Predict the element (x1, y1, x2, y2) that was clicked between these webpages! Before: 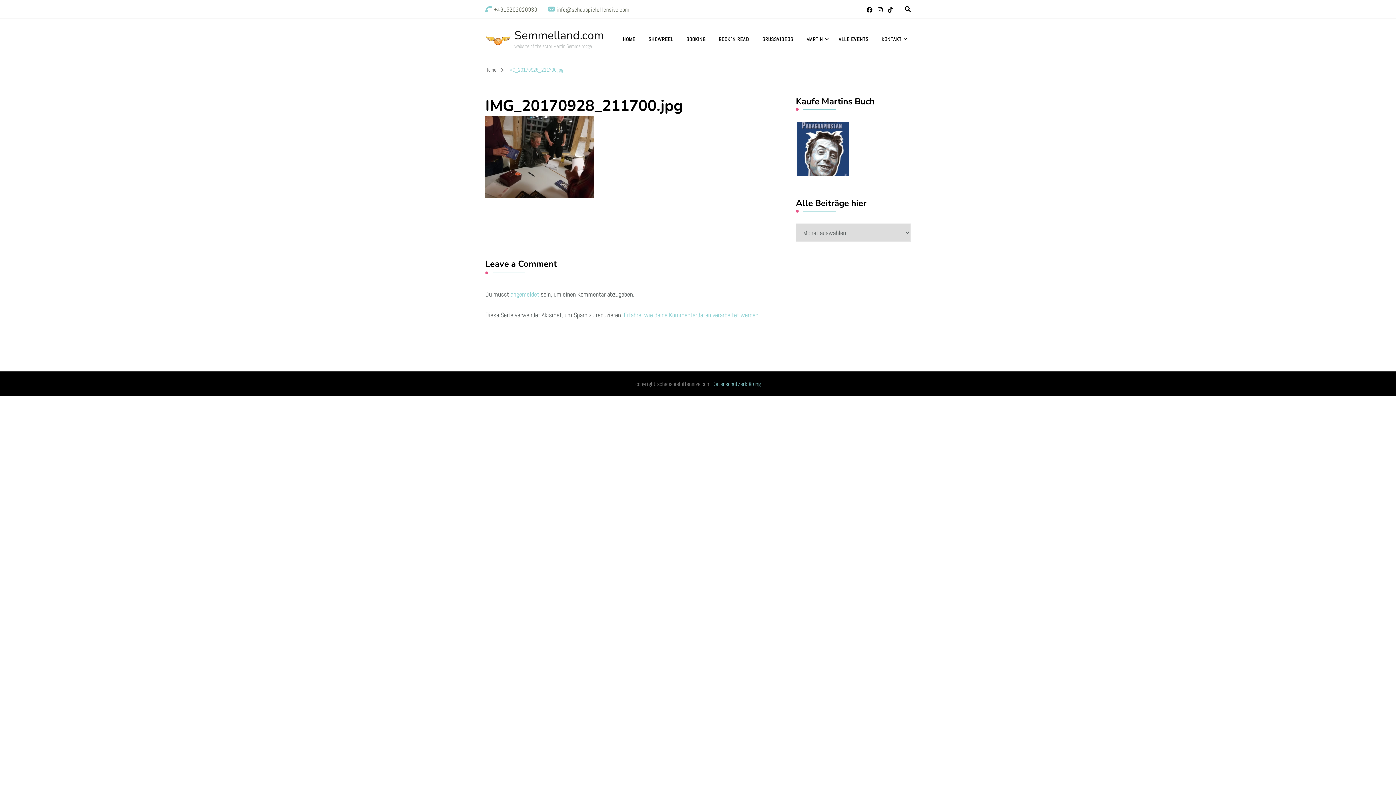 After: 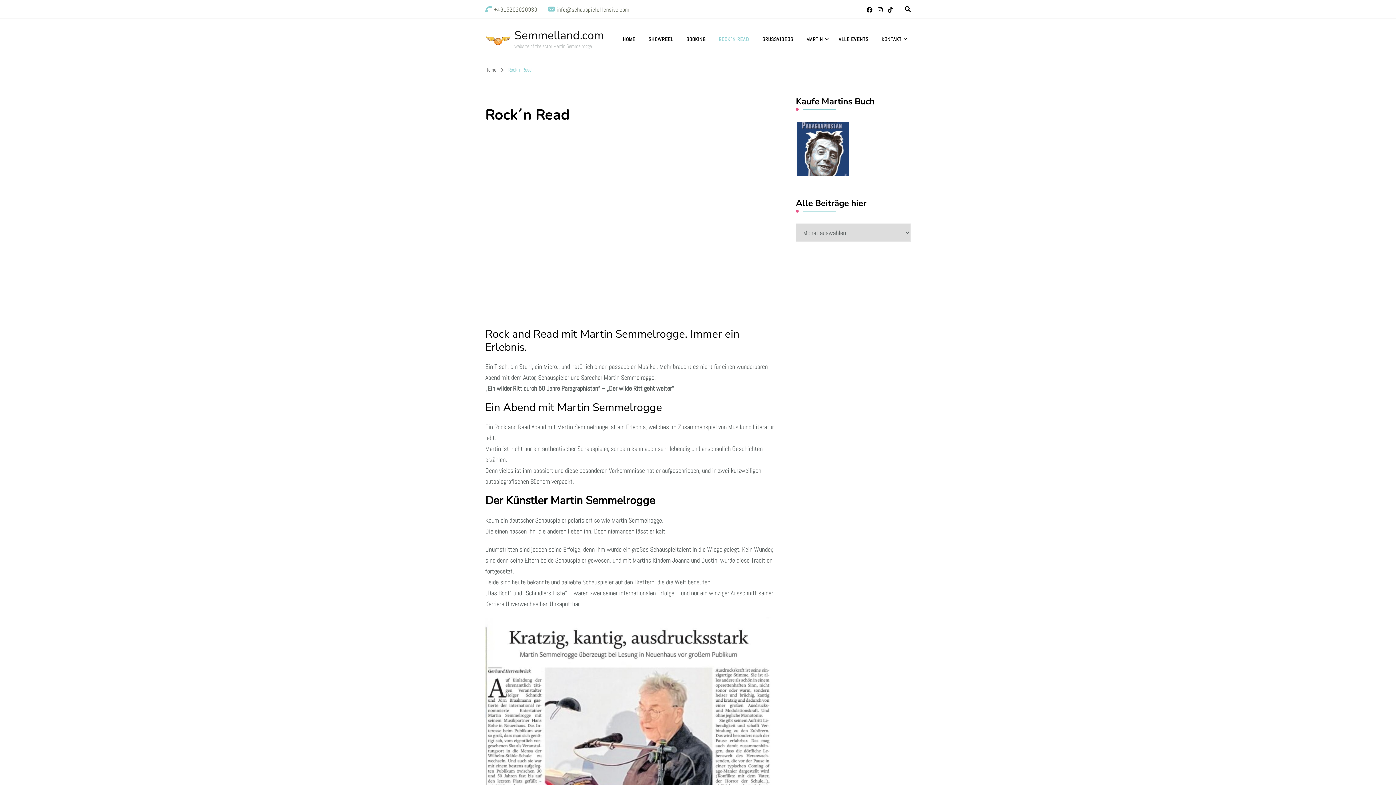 Action: label: ROCK´N READ bbox: (712, 28, 756, 51)